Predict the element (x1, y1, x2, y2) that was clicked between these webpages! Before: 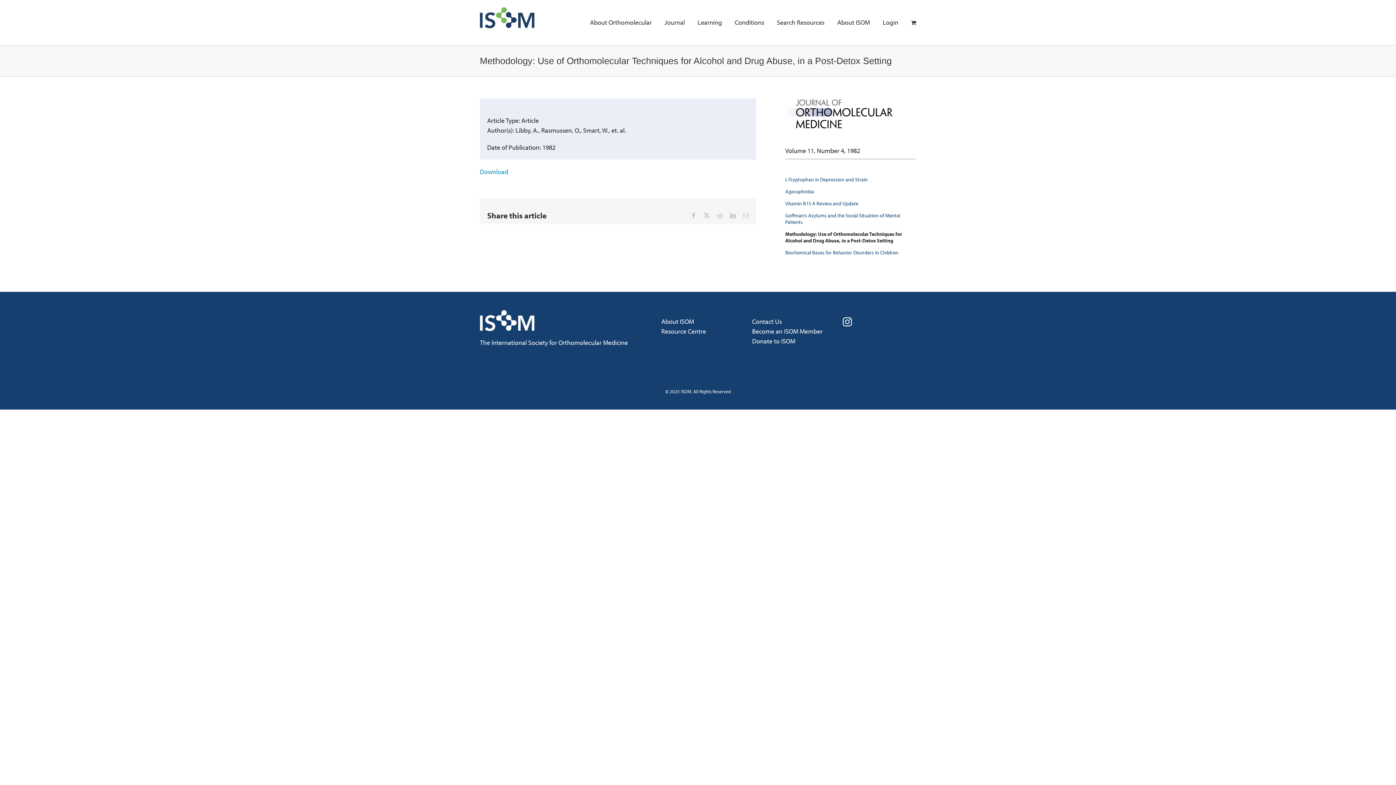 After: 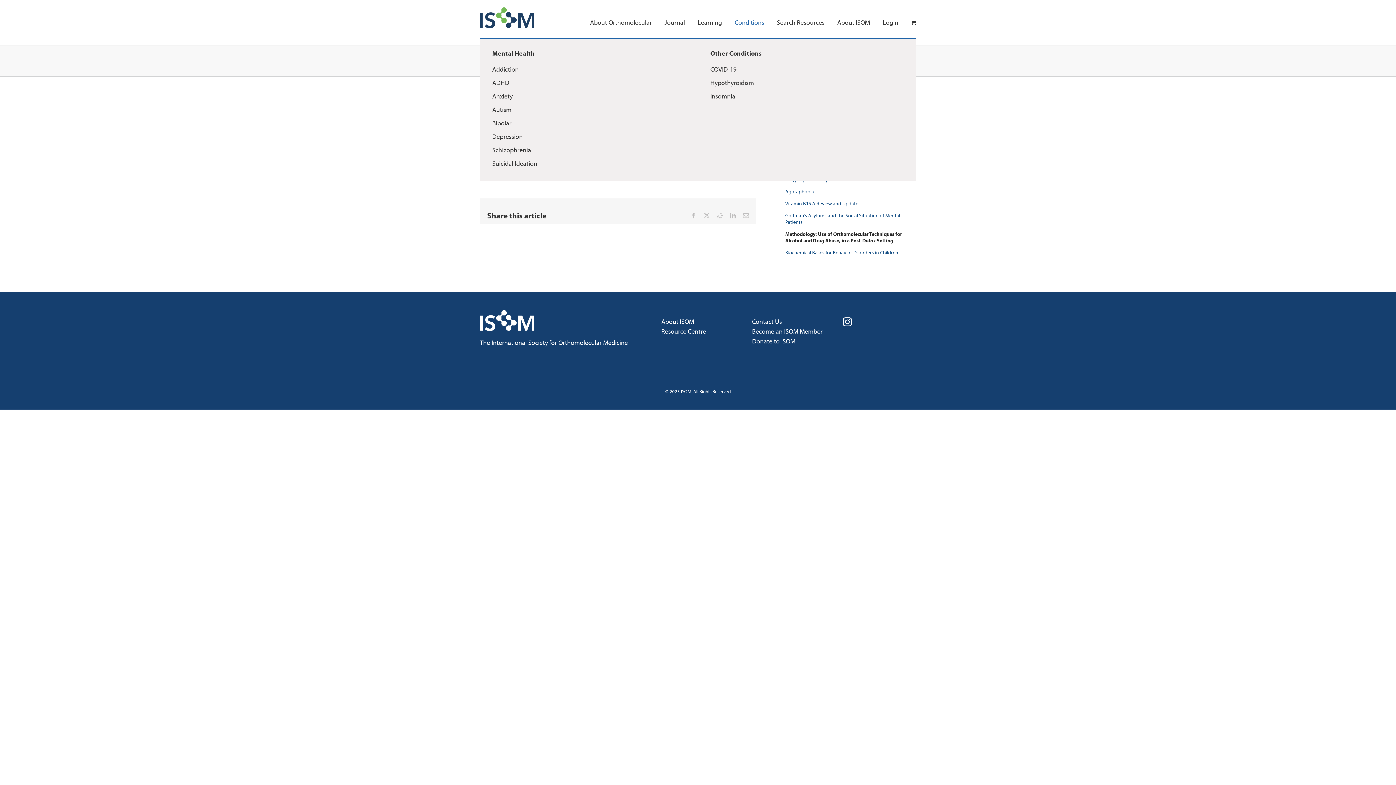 Action: label: Conditions bbox: (734, 7, 764, 37)